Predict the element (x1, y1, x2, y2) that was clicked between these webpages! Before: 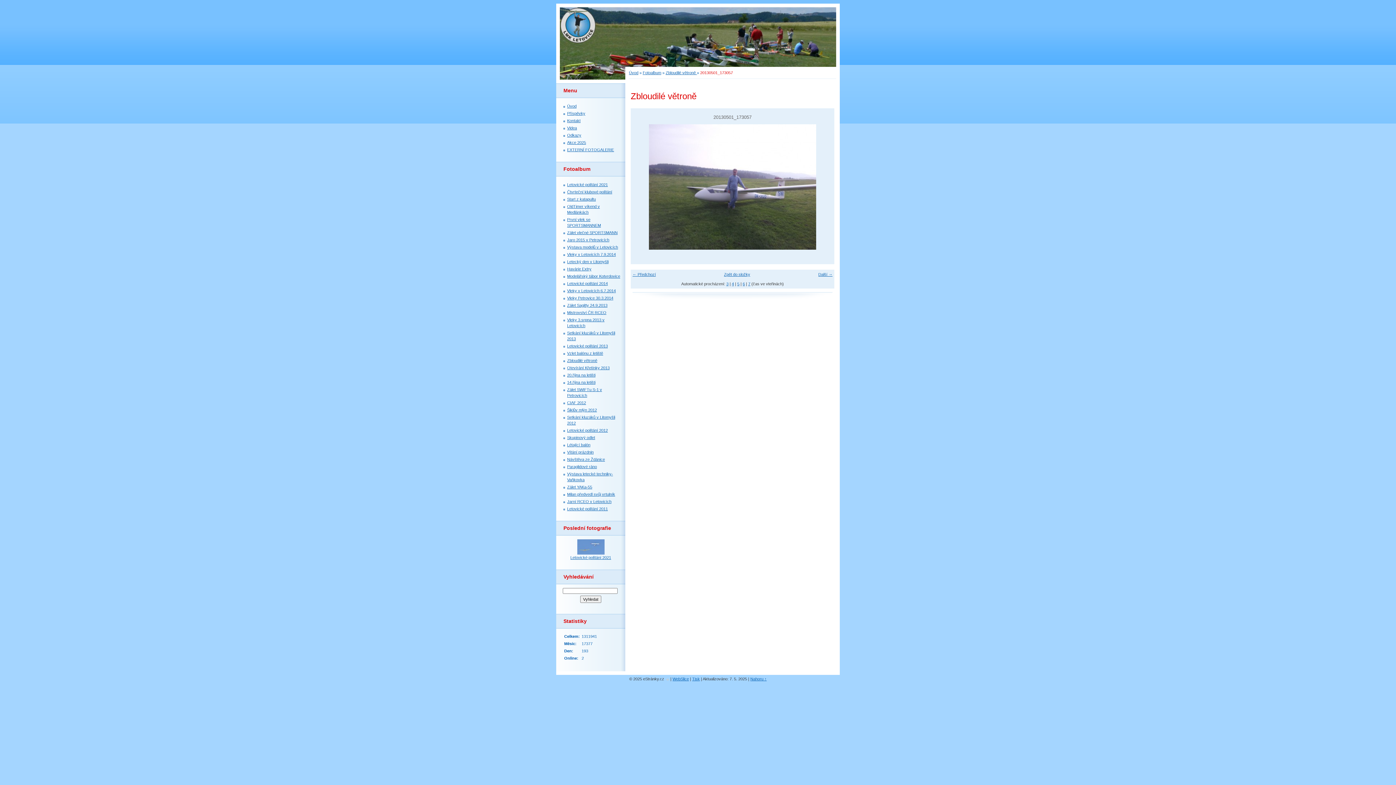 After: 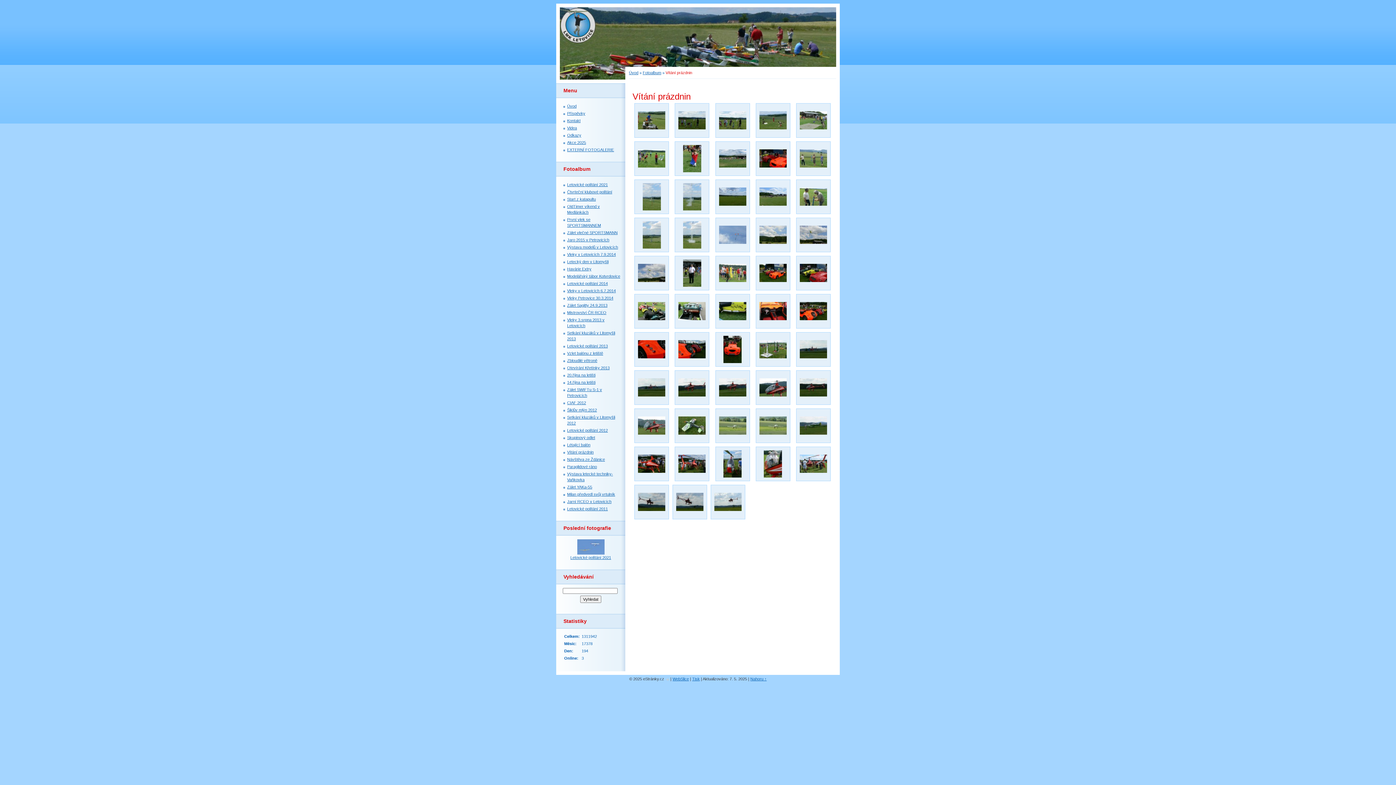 Action: bbox: (567, 450, 593, 454) label: Vítání prázdnin